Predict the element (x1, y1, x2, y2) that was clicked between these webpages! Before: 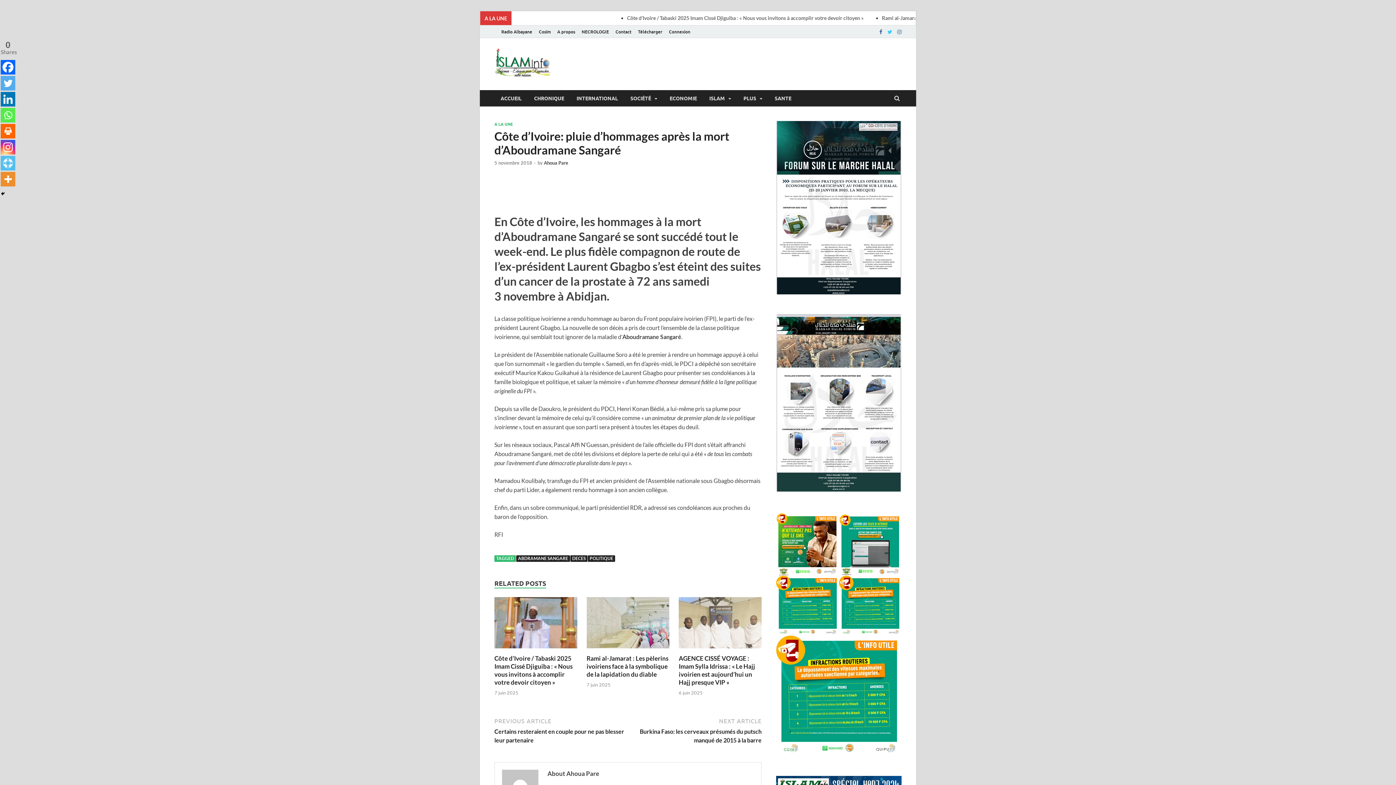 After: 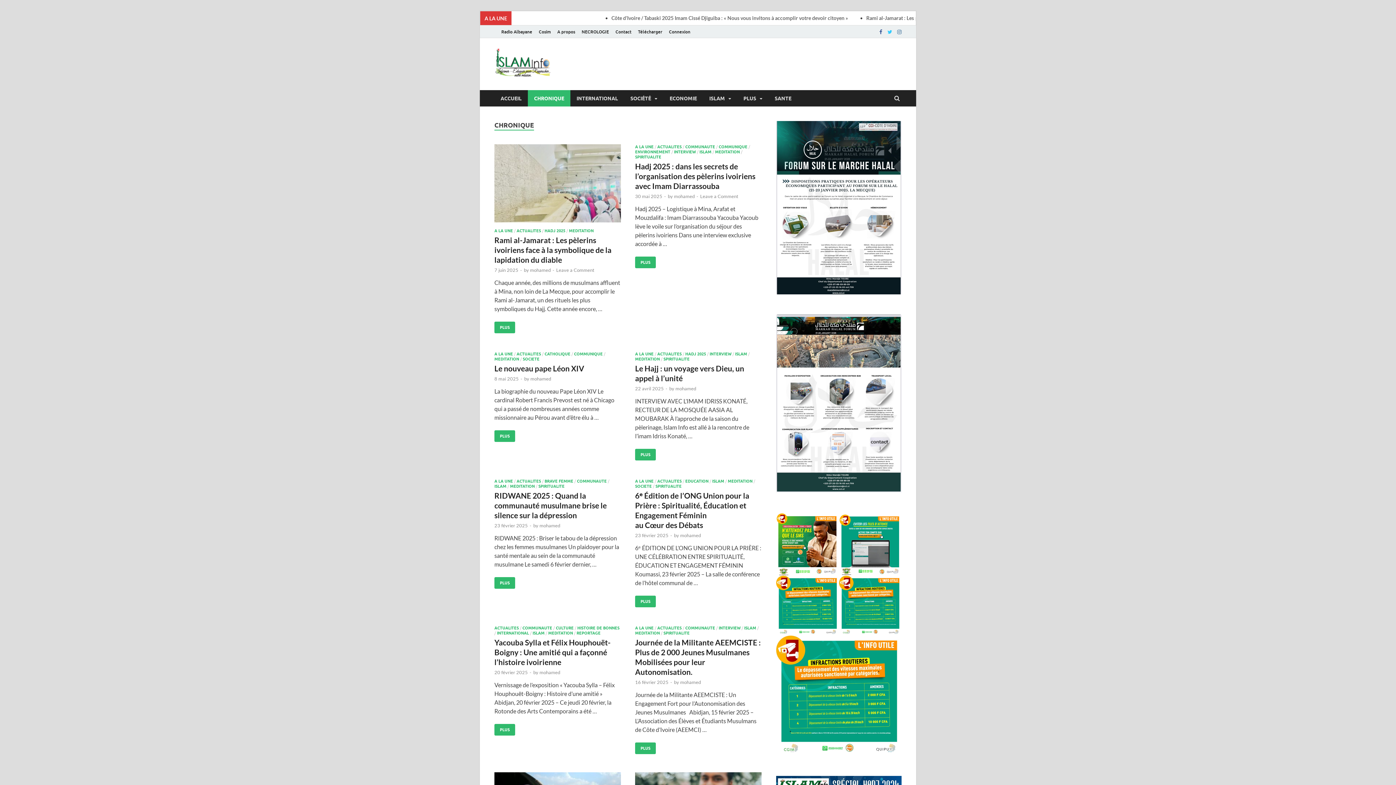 Action: bbox: (528, 90, 570, 106) label: CHRONIQUE